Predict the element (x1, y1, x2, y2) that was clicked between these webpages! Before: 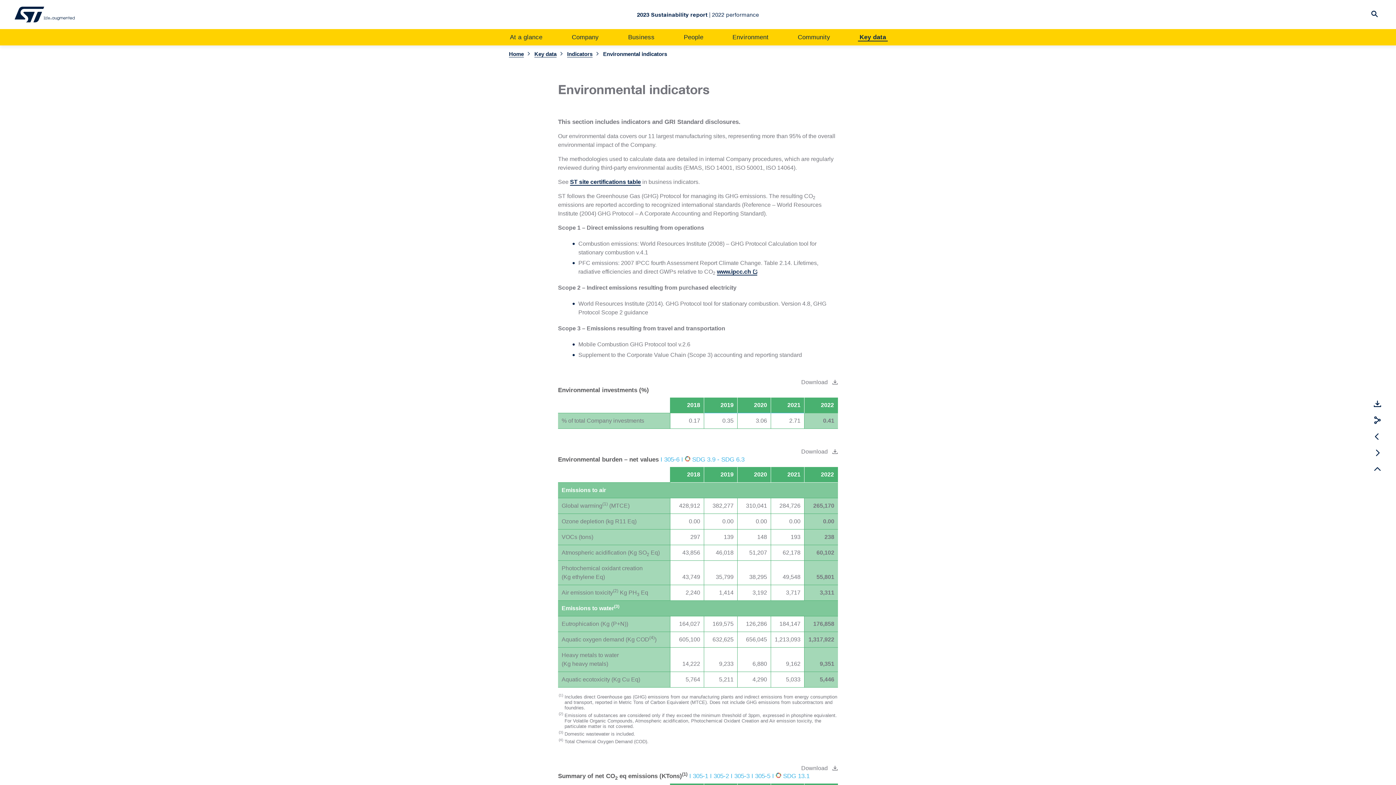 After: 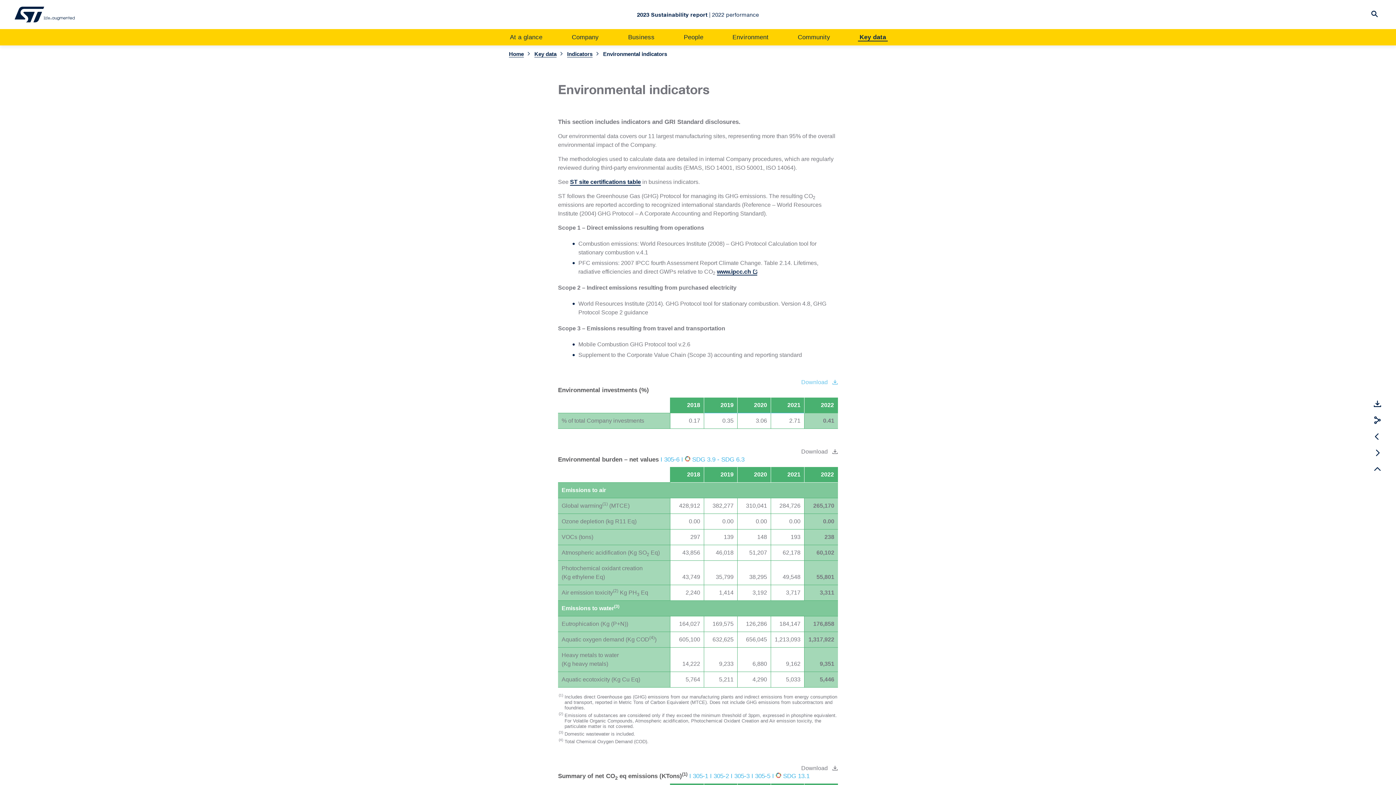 Action: label: Download bbox: (801, 377, 838, 386)